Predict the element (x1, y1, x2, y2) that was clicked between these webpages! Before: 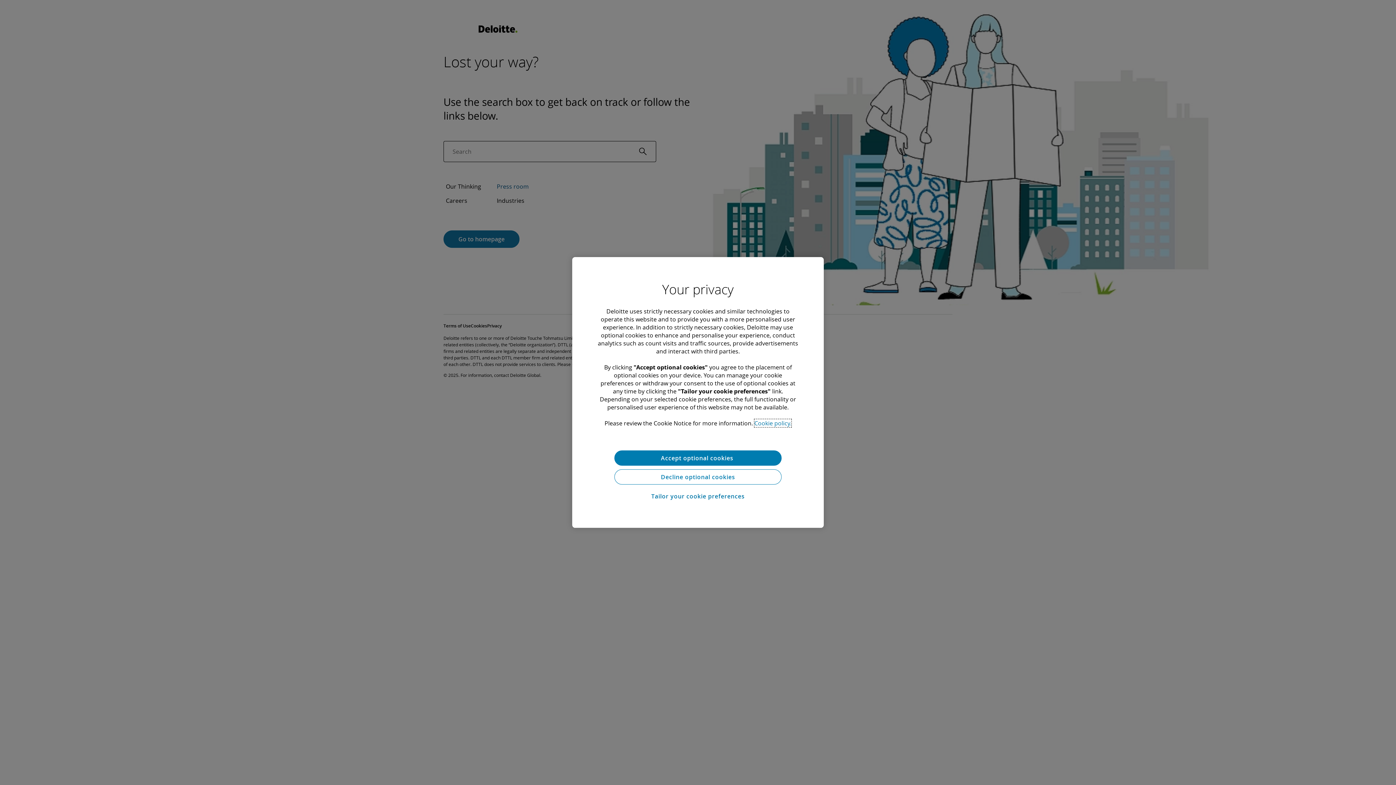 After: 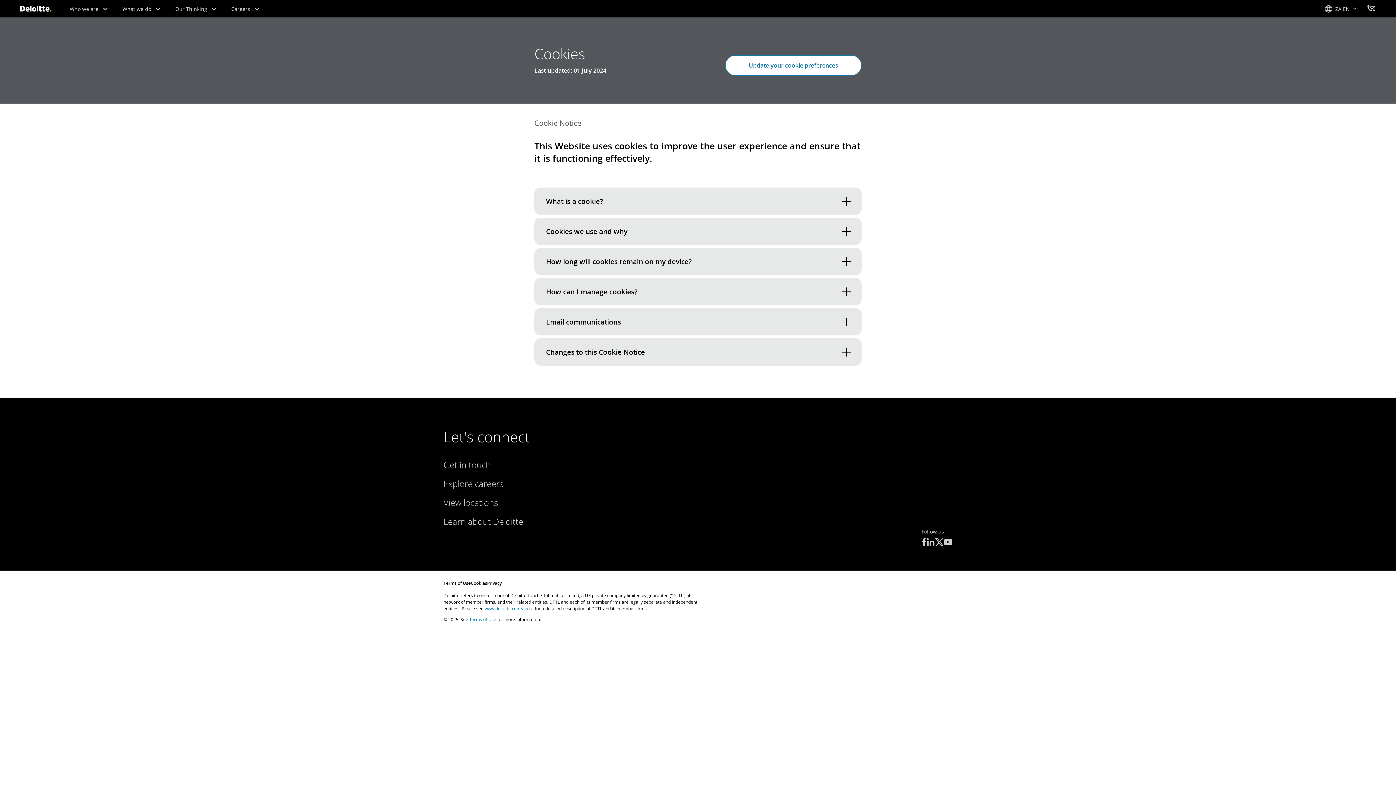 Action: label: More information about your privacy bbox: (754, 419, 791, 427)